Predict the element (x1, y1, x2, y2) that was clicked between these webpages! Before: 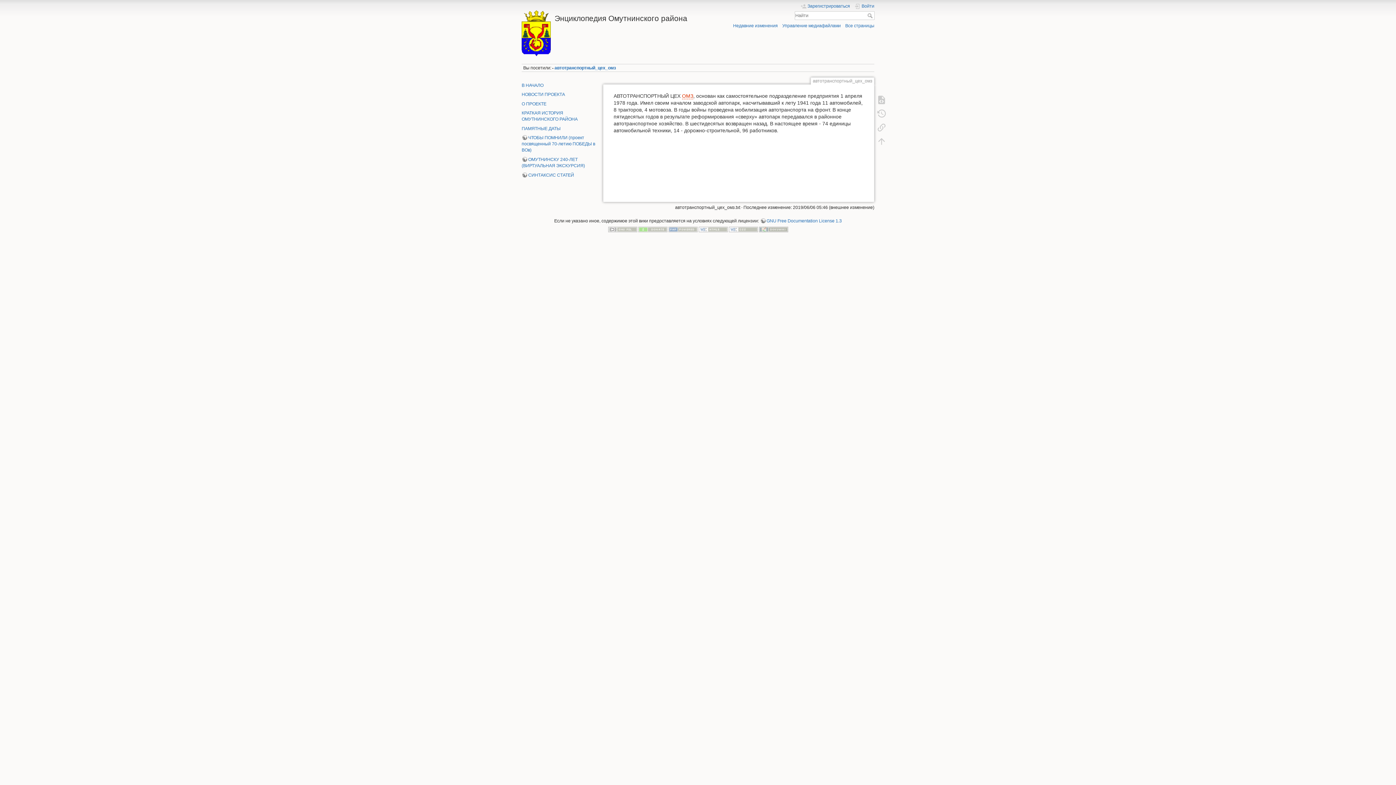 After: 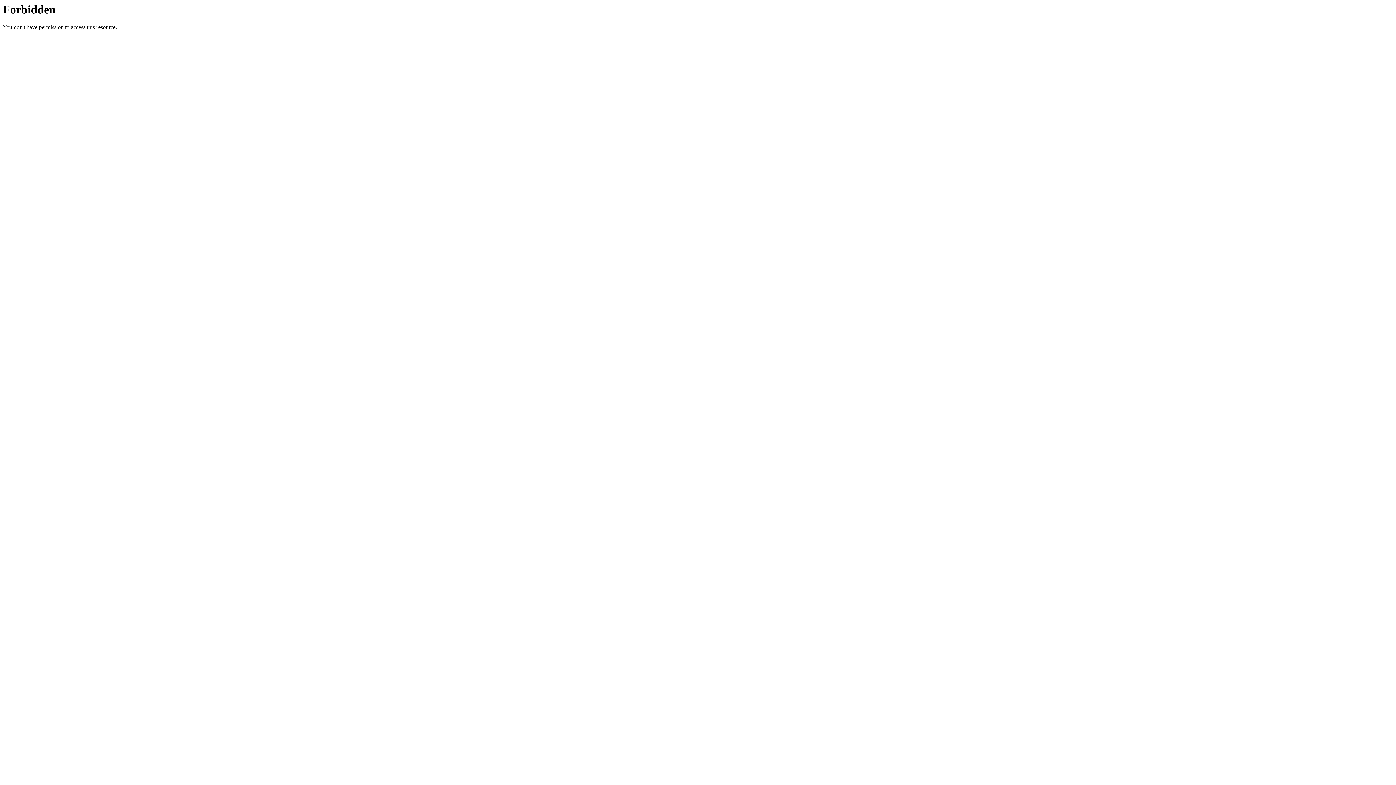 Action: bbox: (638, 226, 667, 232)